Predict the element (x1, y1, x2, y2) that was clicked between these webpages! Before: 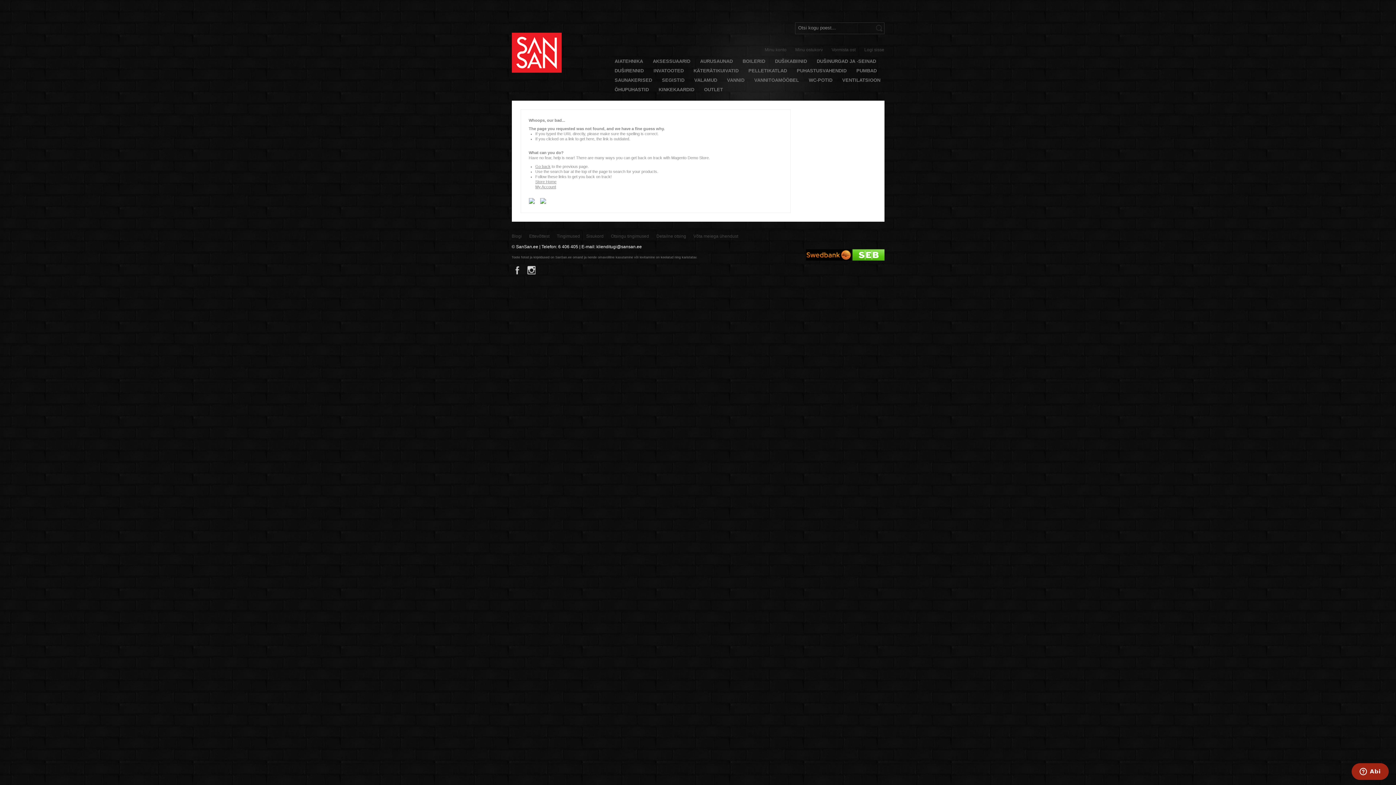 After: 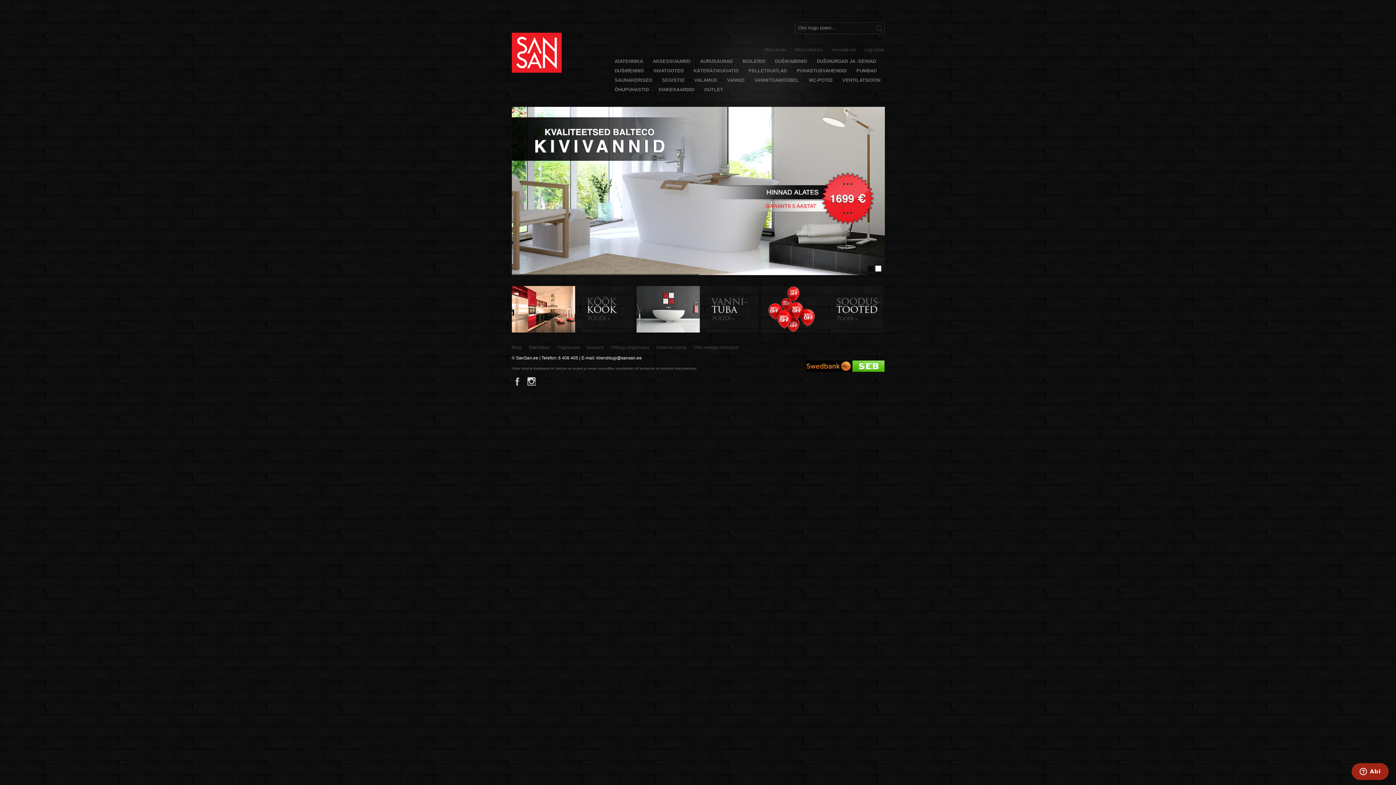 Action: bbox: (535, 179, 556, 184) label: Store Home